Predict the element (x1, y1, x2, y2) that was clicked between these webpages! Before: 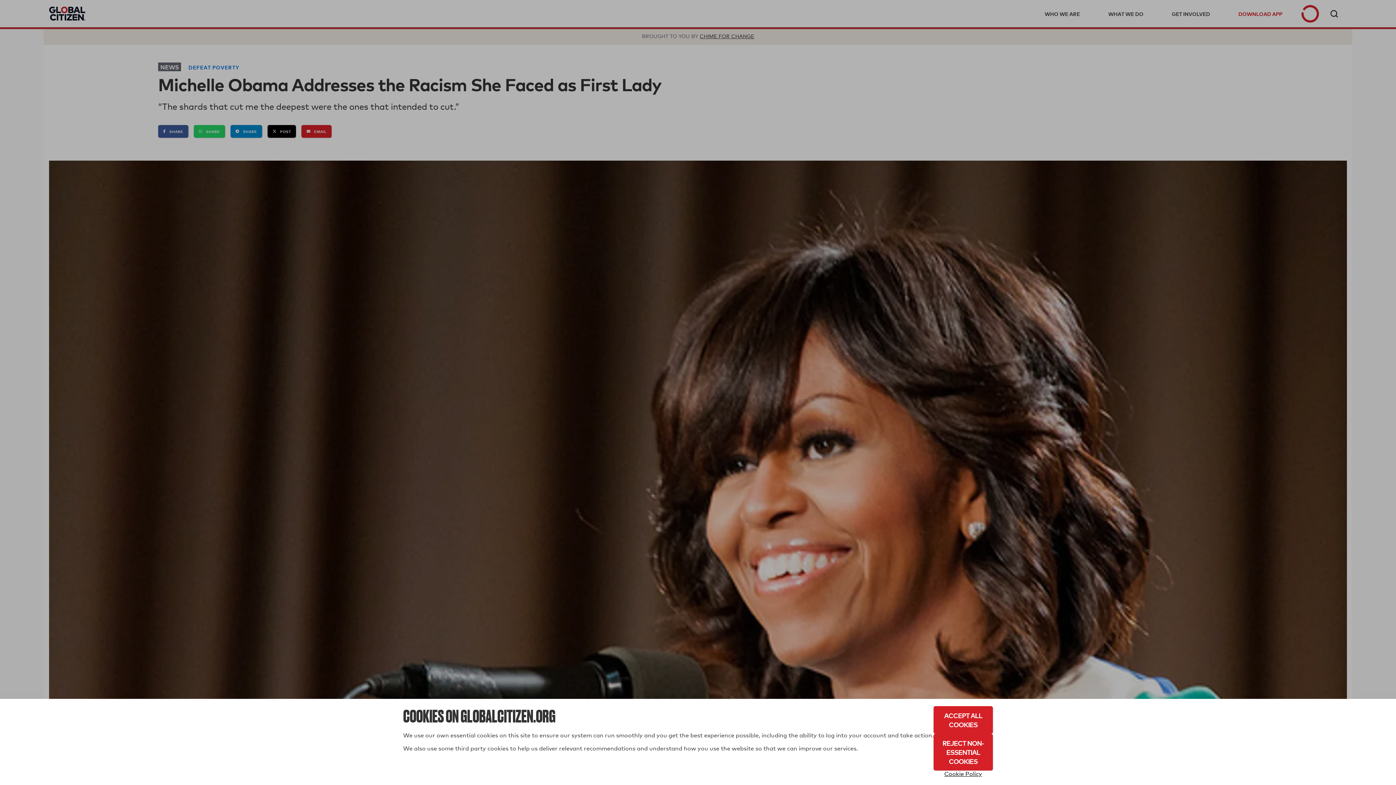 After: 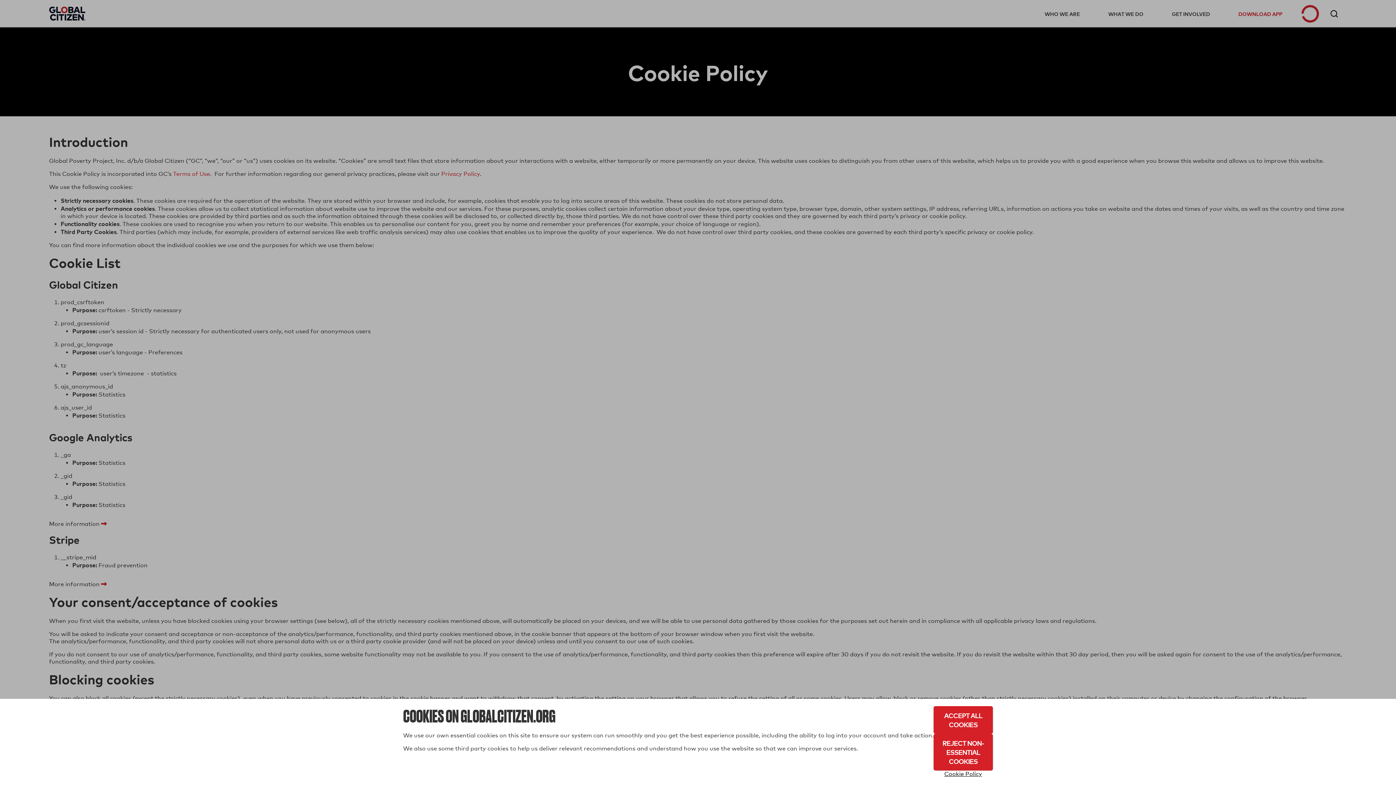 Action: label: Cookie Policy bbox: (933, 770, 993, 778)